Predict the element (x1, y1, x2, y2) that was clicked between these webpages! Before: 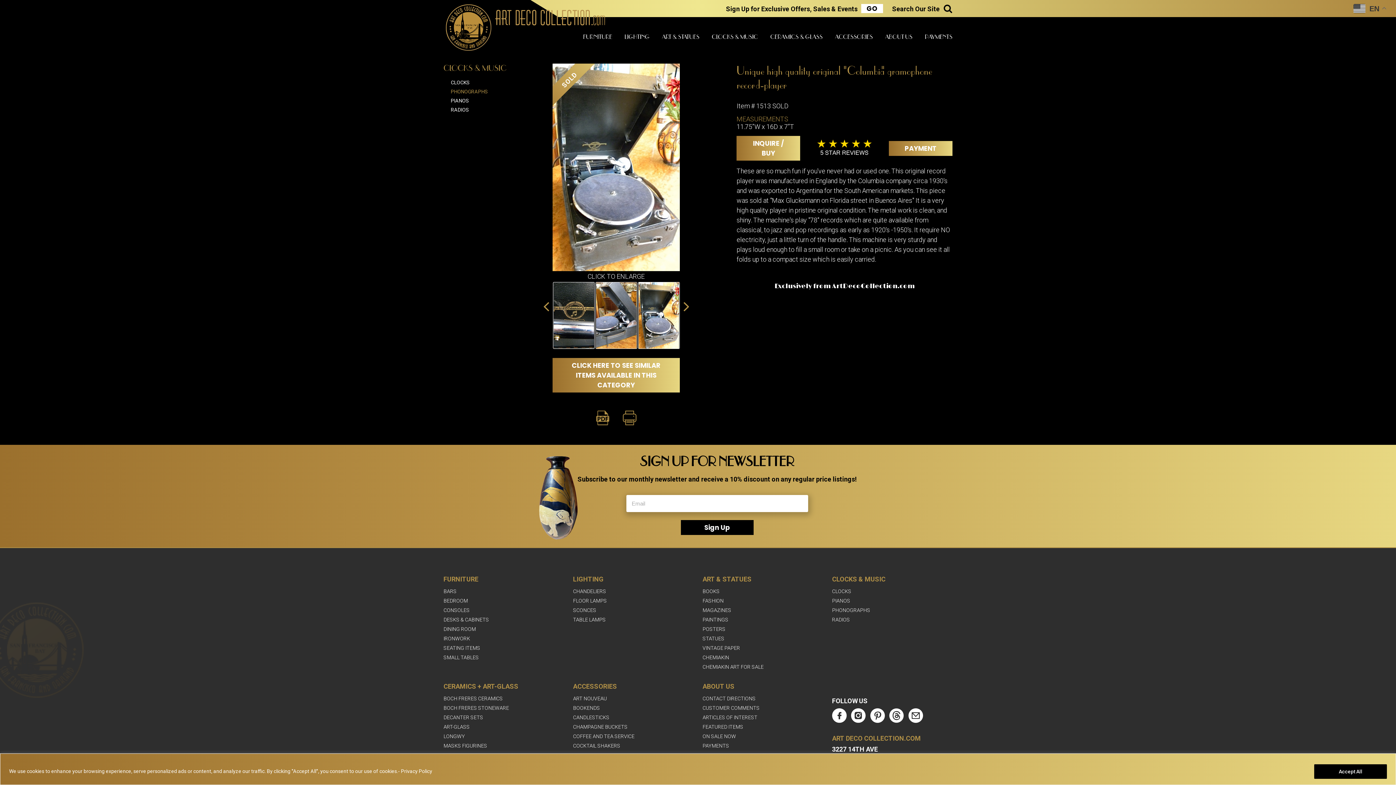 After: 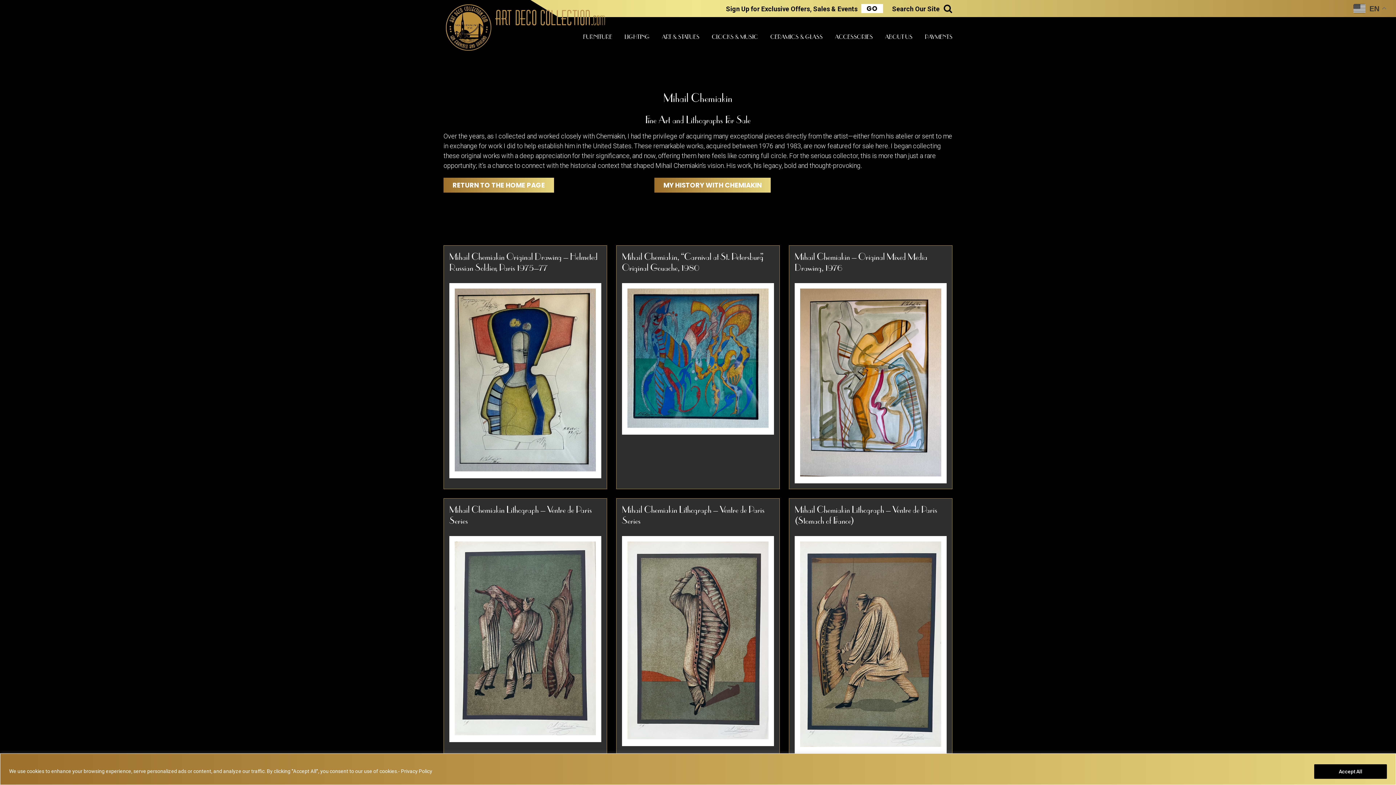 Action: bbox: (702, 664, 823, 670) label: CHEMIAKIN ART FOR SALE